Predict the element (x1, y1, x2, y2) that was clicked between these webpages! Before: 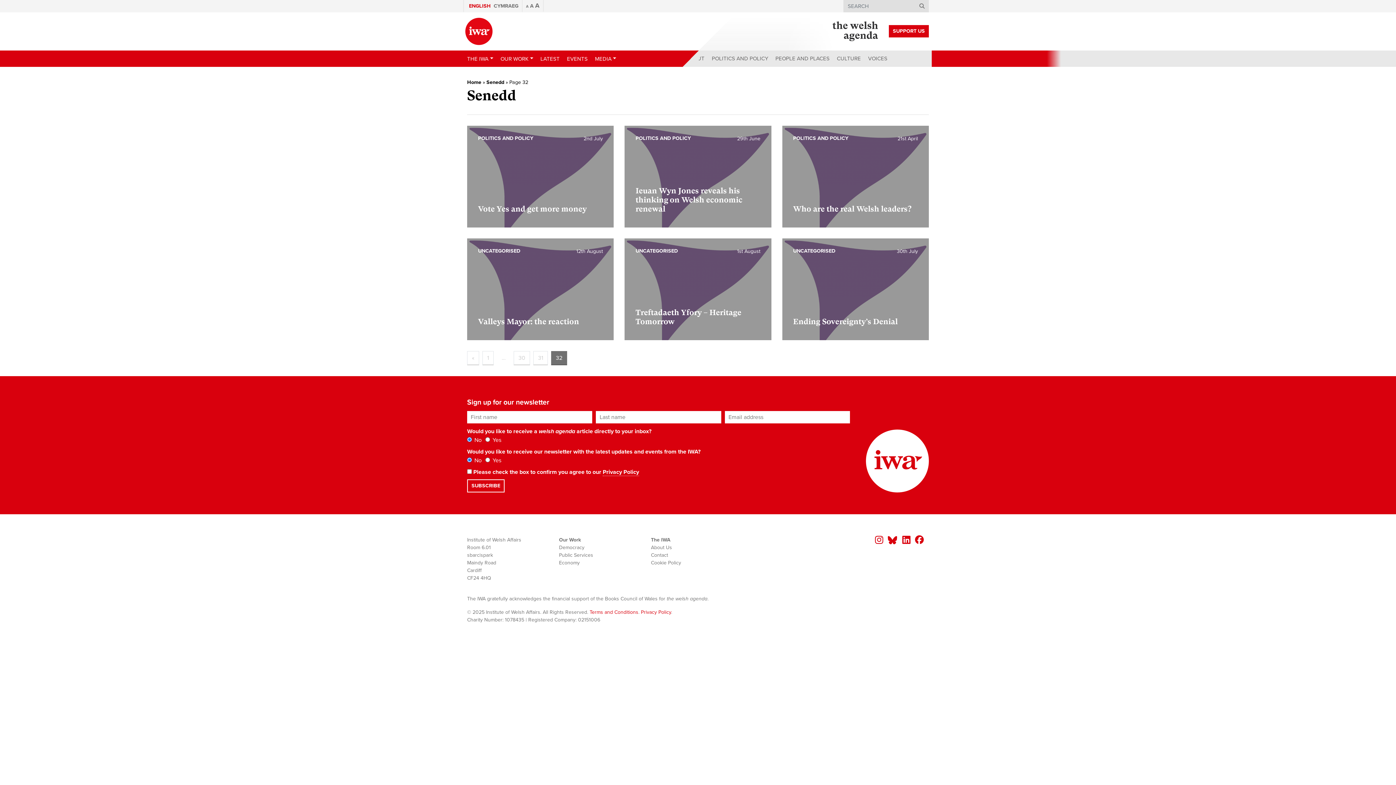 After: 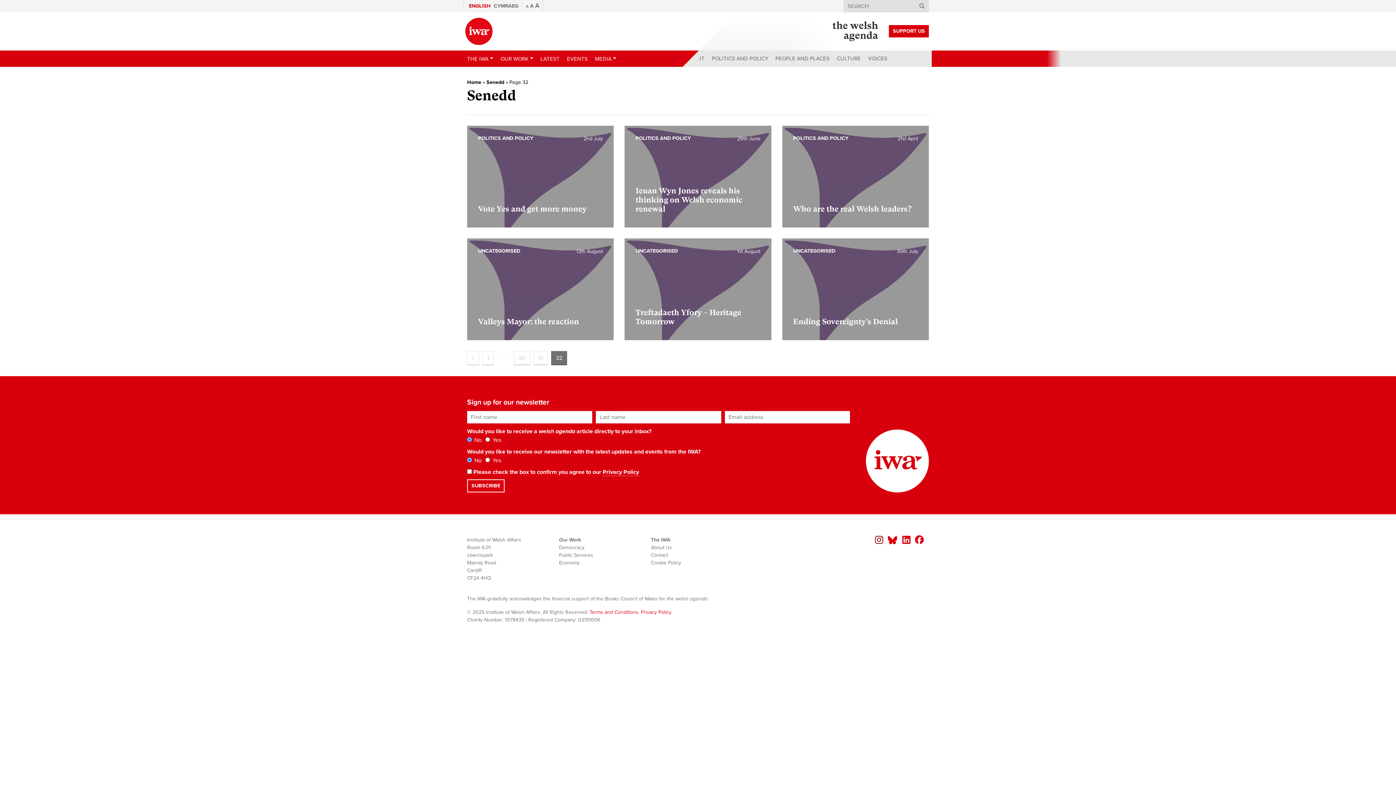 Action: bbox: (875, 535, 883, 546)